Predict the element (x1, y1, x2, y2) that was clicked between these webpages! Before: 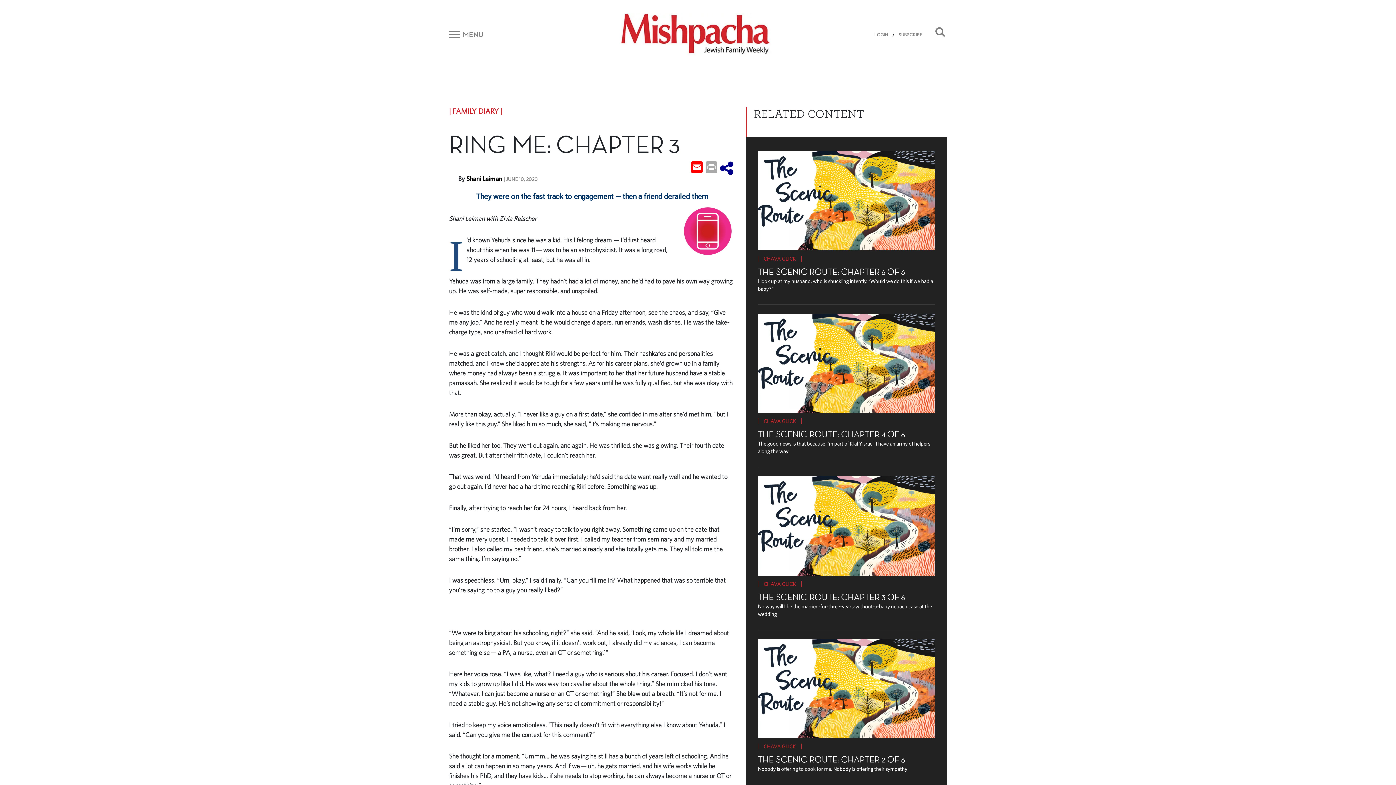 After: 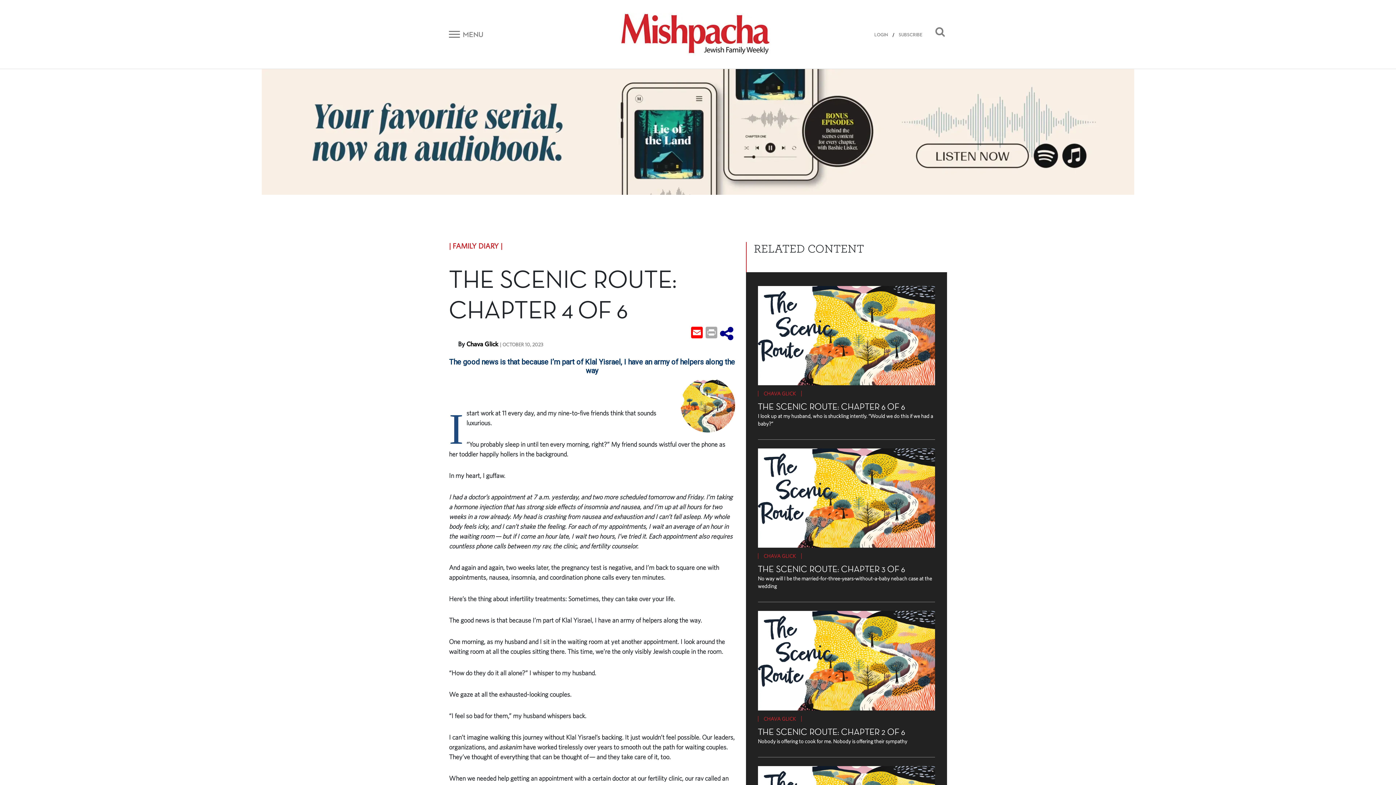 Action: bbox: (758, 429, 918, 440) label: THE SCENIC ROUTE: CHAPTER 4 OF 6       